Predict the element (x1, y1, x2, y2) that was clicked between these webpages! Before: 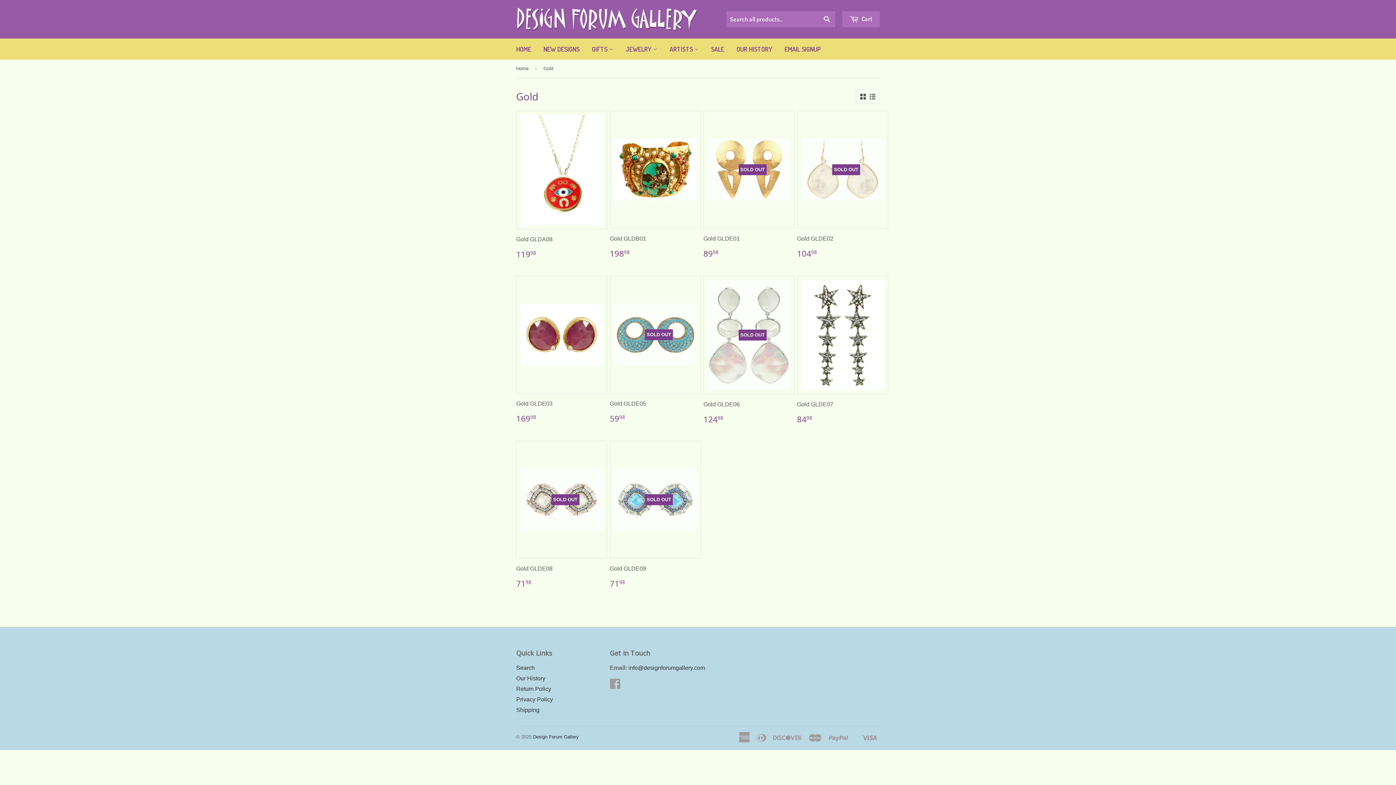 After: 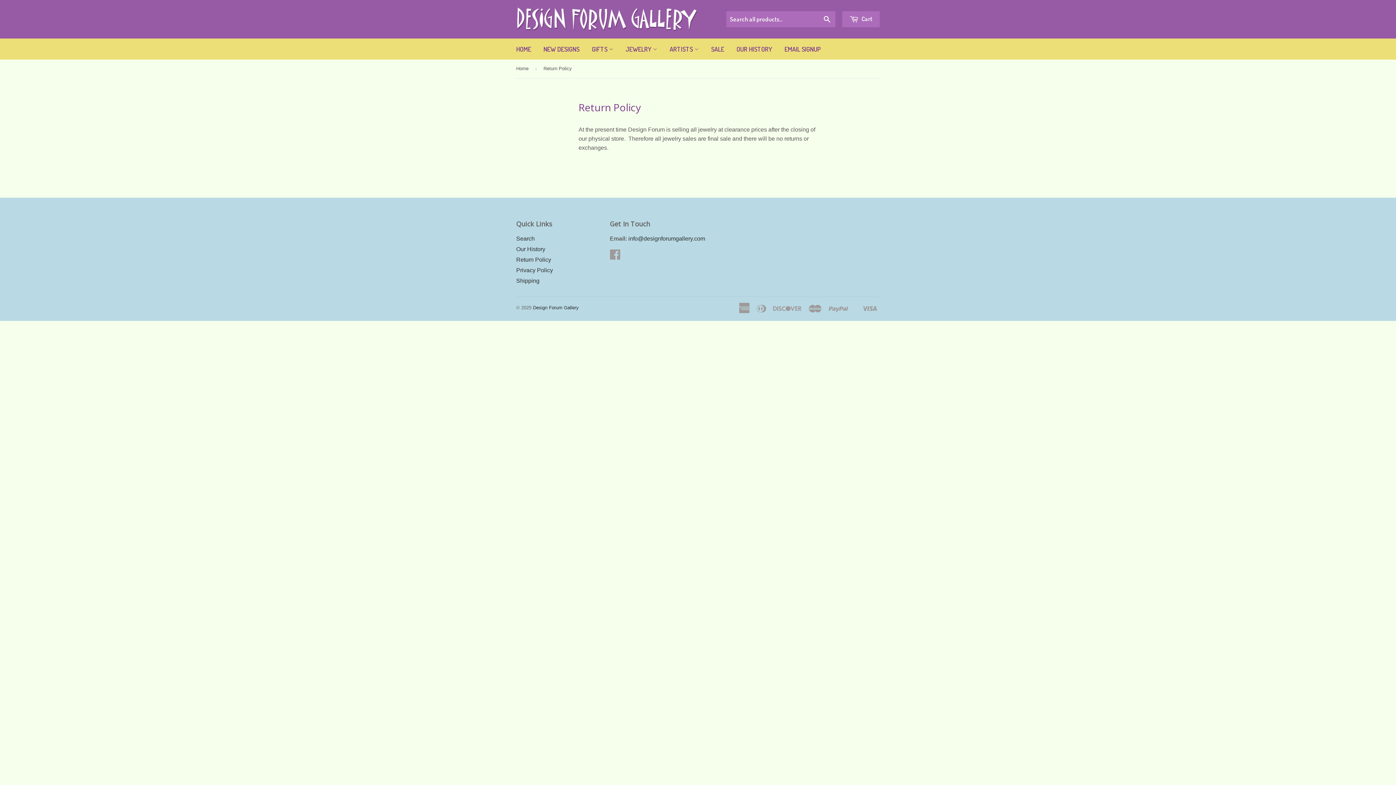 Action: bbox: (516, 686, 551, 692) label: Return Policy